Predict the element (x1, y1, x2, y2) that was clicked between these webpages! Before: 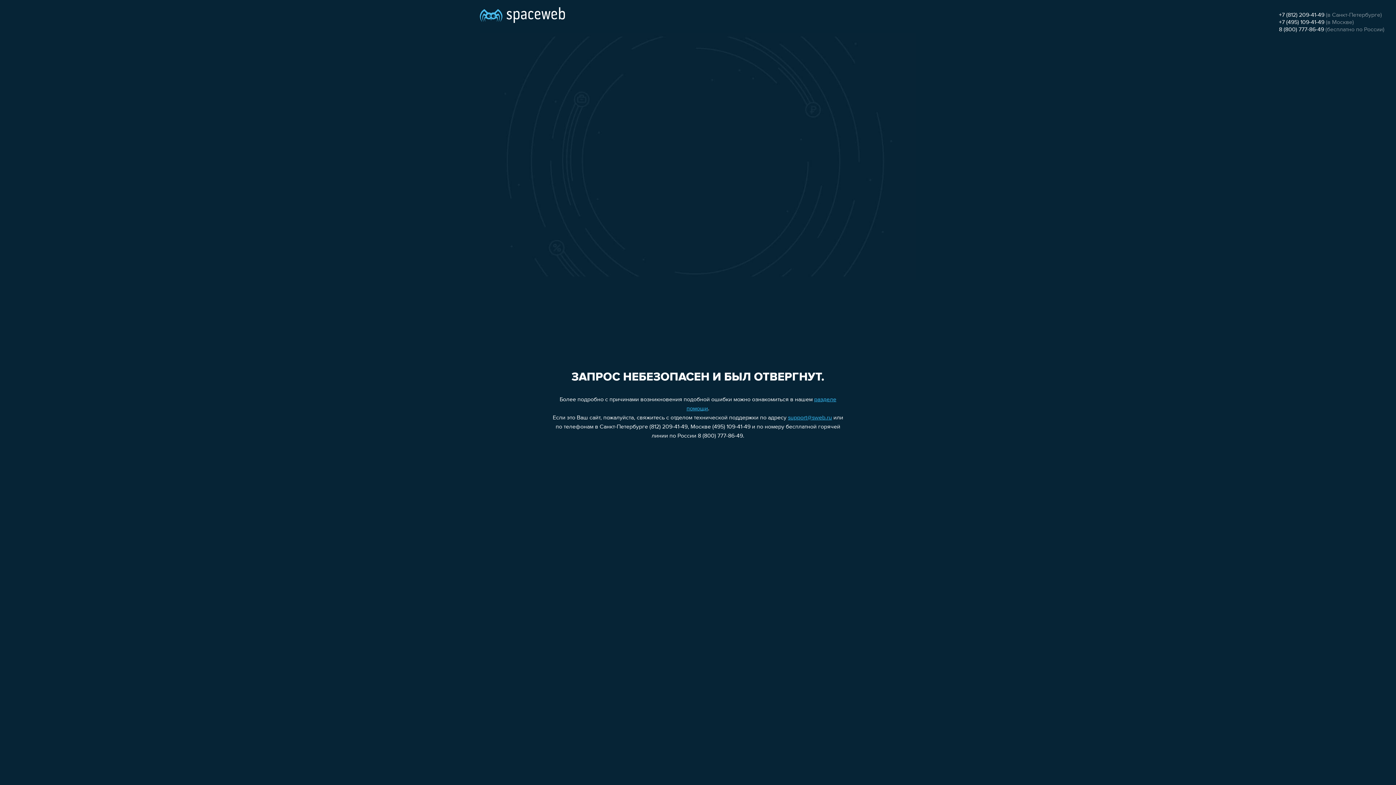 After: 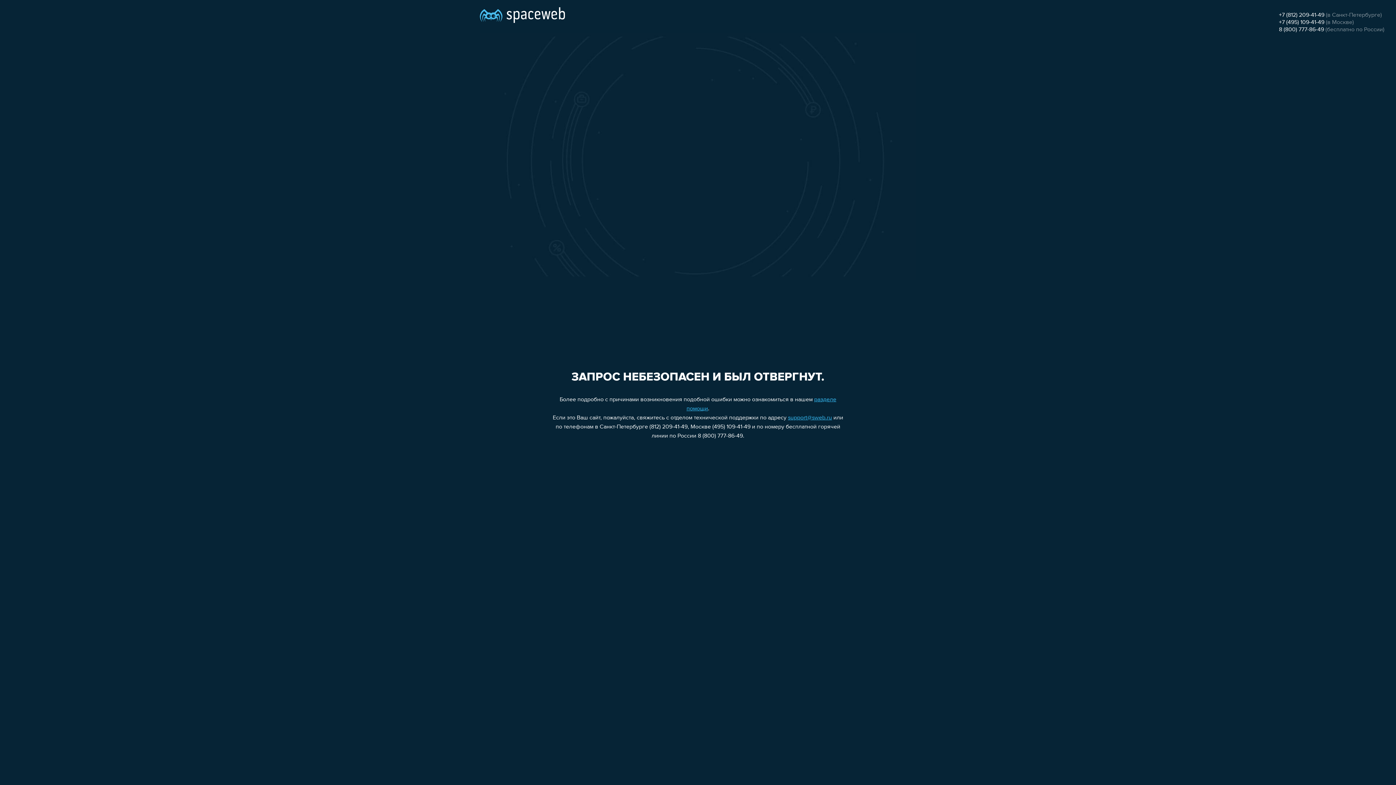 Action: label: +7 (495) 109-41-49 bbox: (1279, 19, 1324, 25)